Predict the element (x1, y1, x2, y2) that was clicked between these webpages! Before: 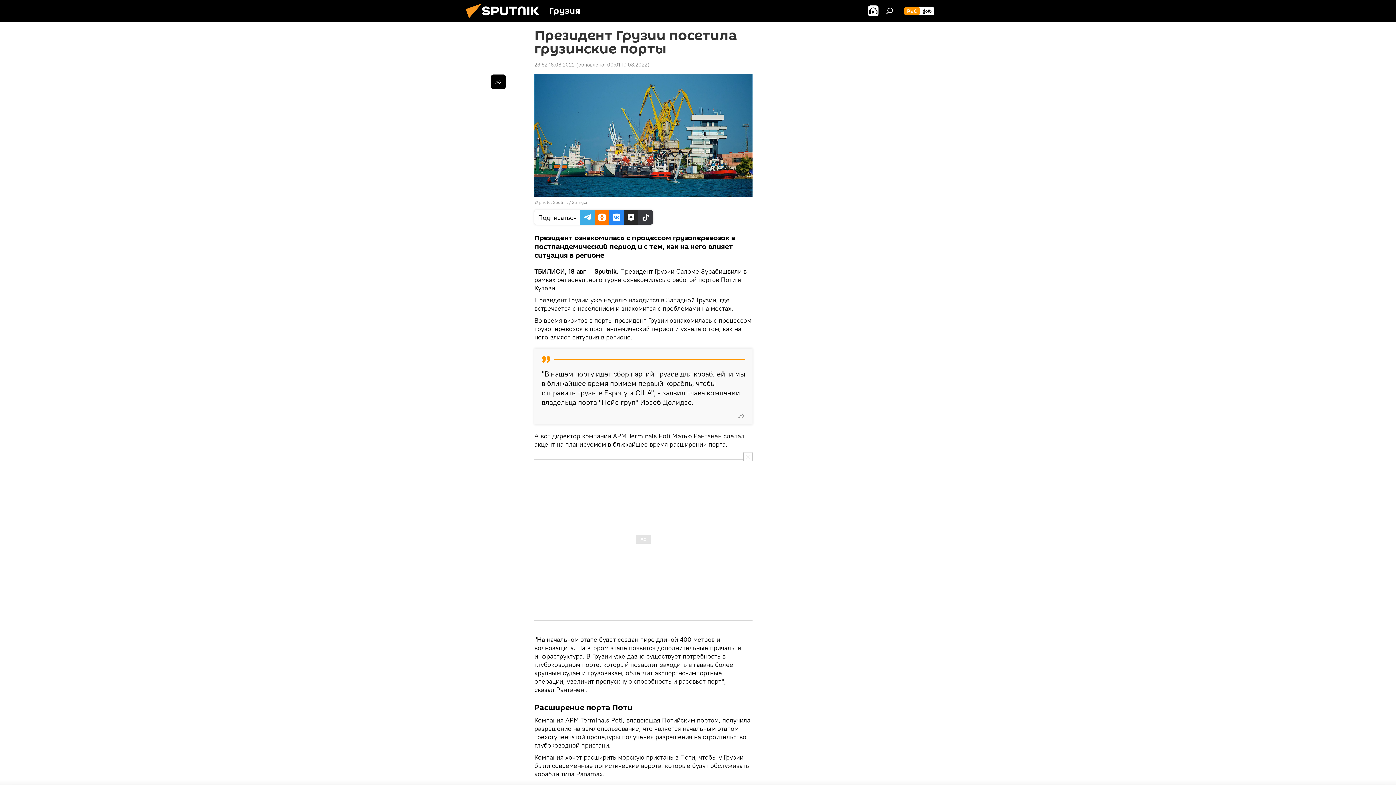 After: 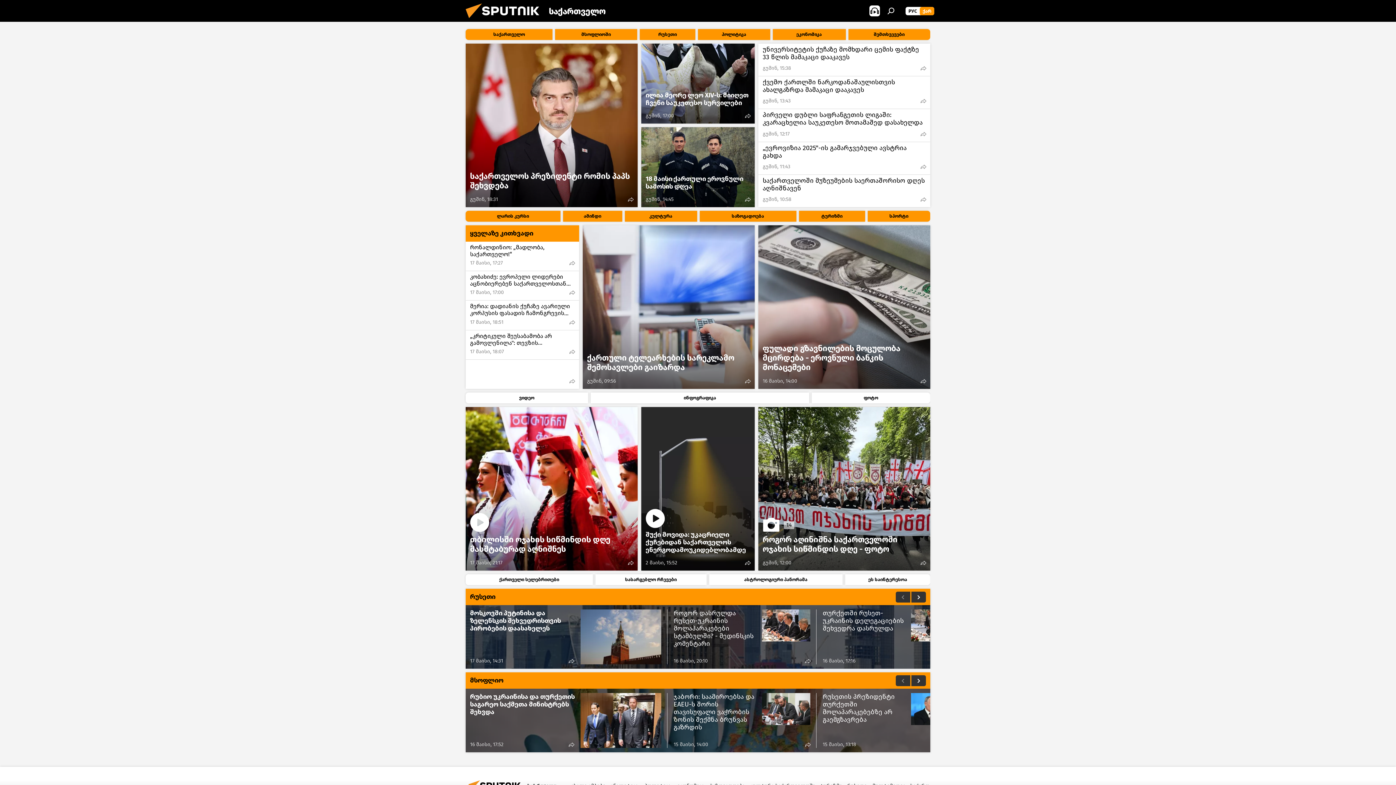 Action: label: ქარ bbox: (920, 6, 934, 15)